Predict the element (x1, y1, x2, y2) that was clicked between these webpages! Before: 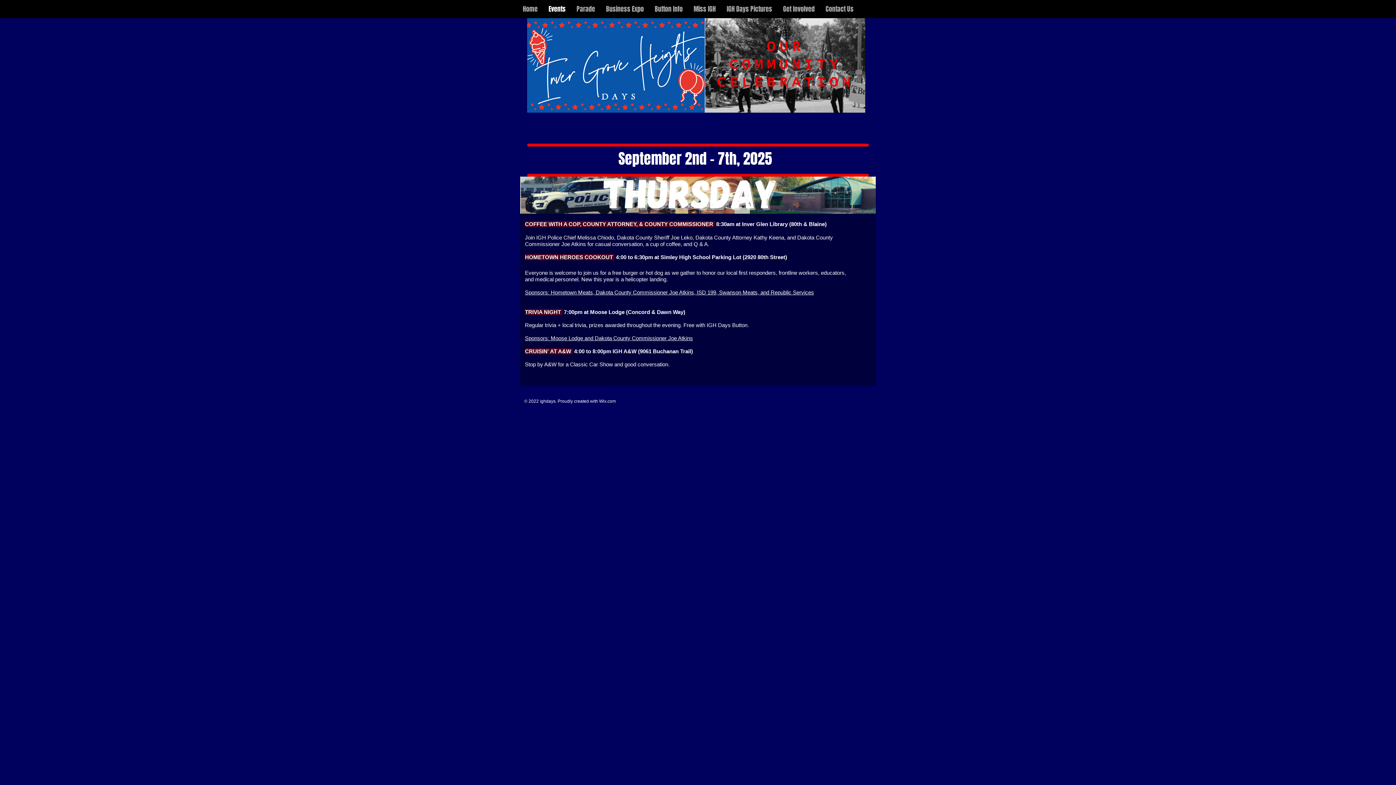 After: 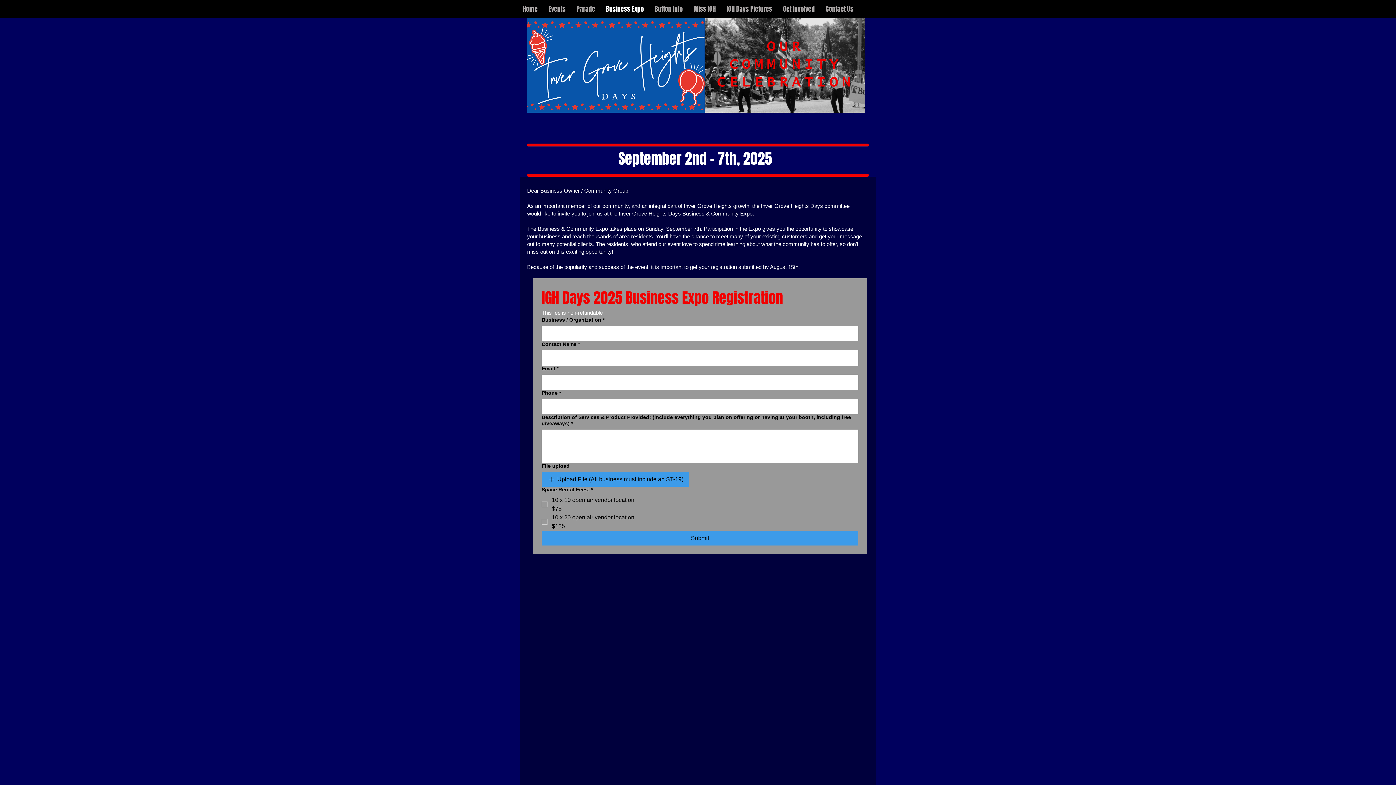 Action: label: Business Expo bbox: (600, 1, 649, 16)